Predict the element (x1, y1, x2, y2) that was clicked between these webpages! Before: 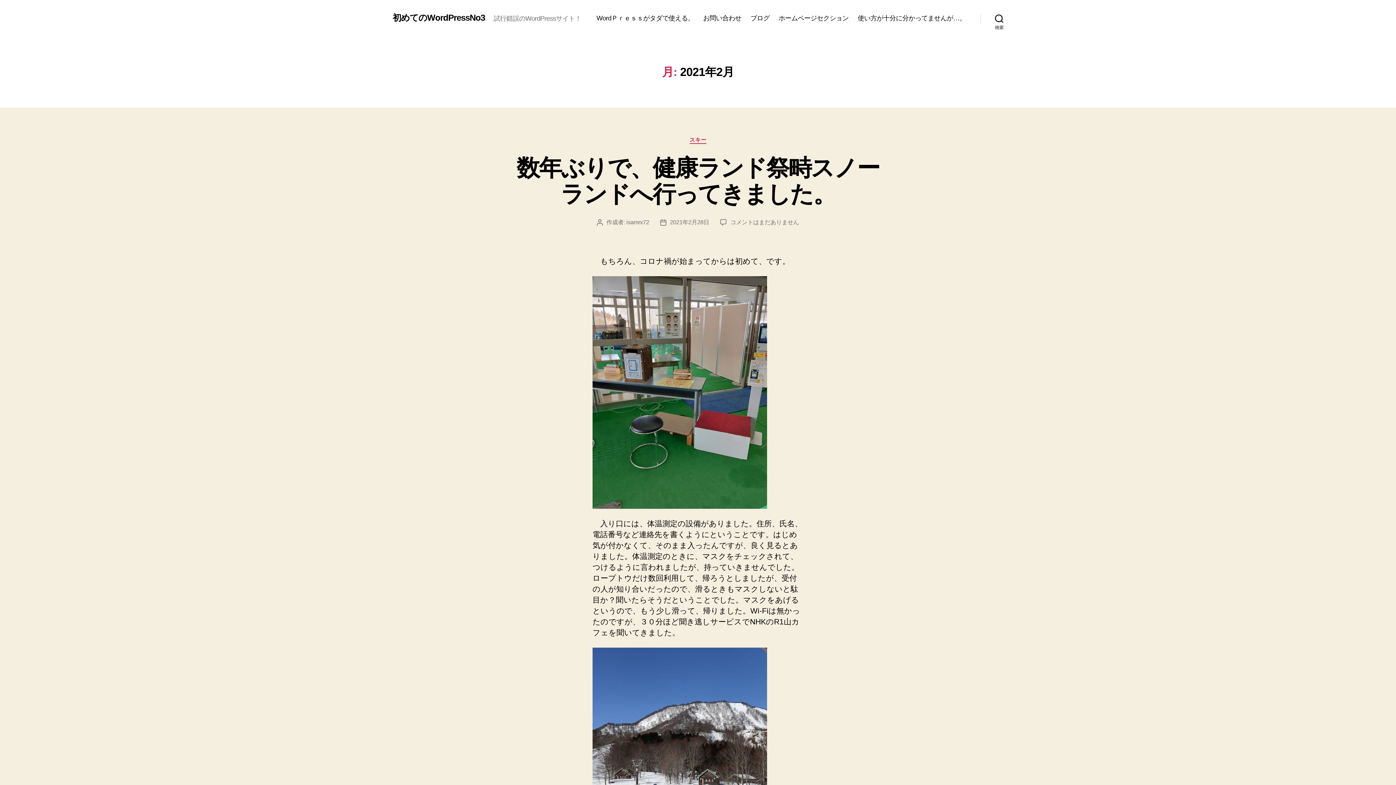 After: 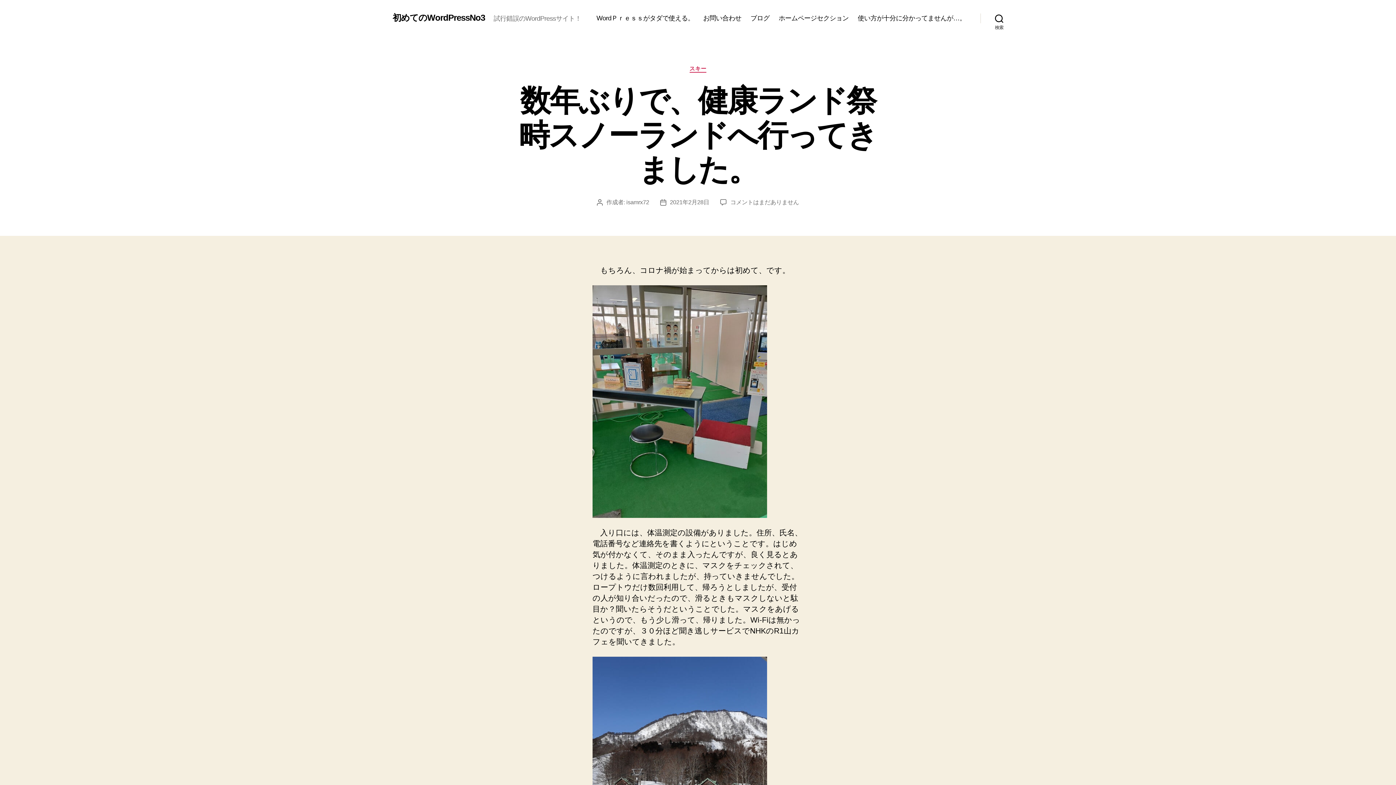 Action: bbox: (516, 154, 879, 207) label: 数年ぶりで、健康ランド祭畤スノーランドへ行ってきました。